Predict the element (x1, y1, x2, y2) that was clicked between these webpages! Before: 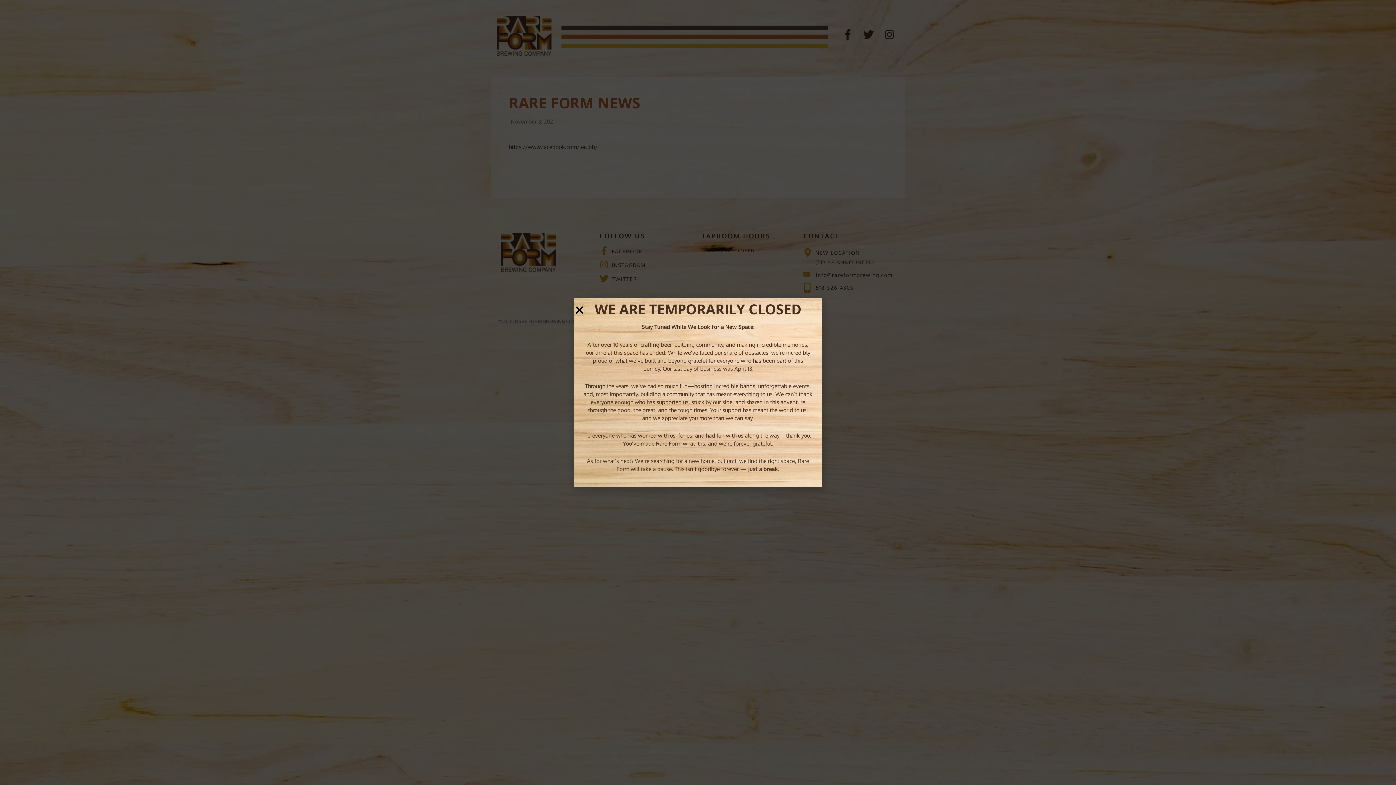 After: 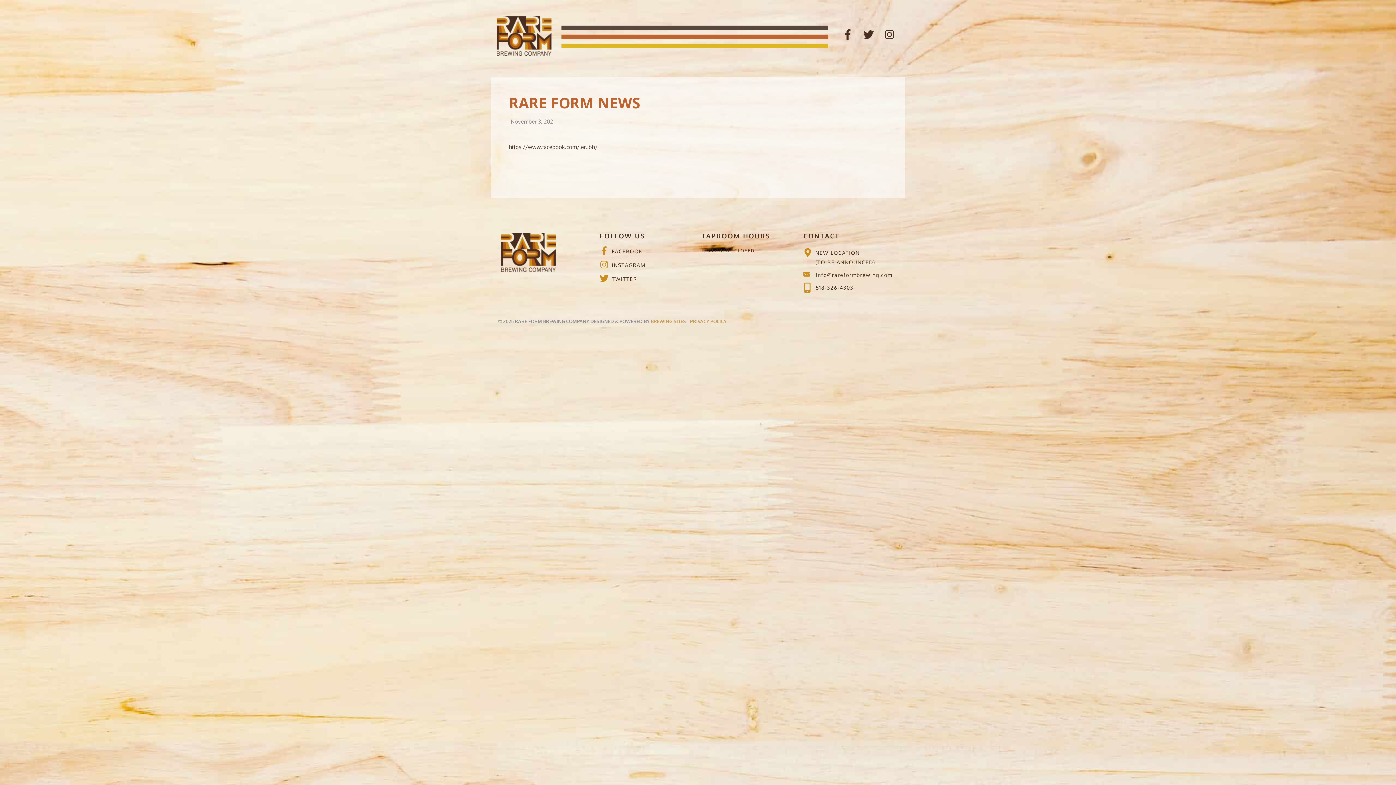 Action: label: Close bbox: (574, 305, 584, 315)